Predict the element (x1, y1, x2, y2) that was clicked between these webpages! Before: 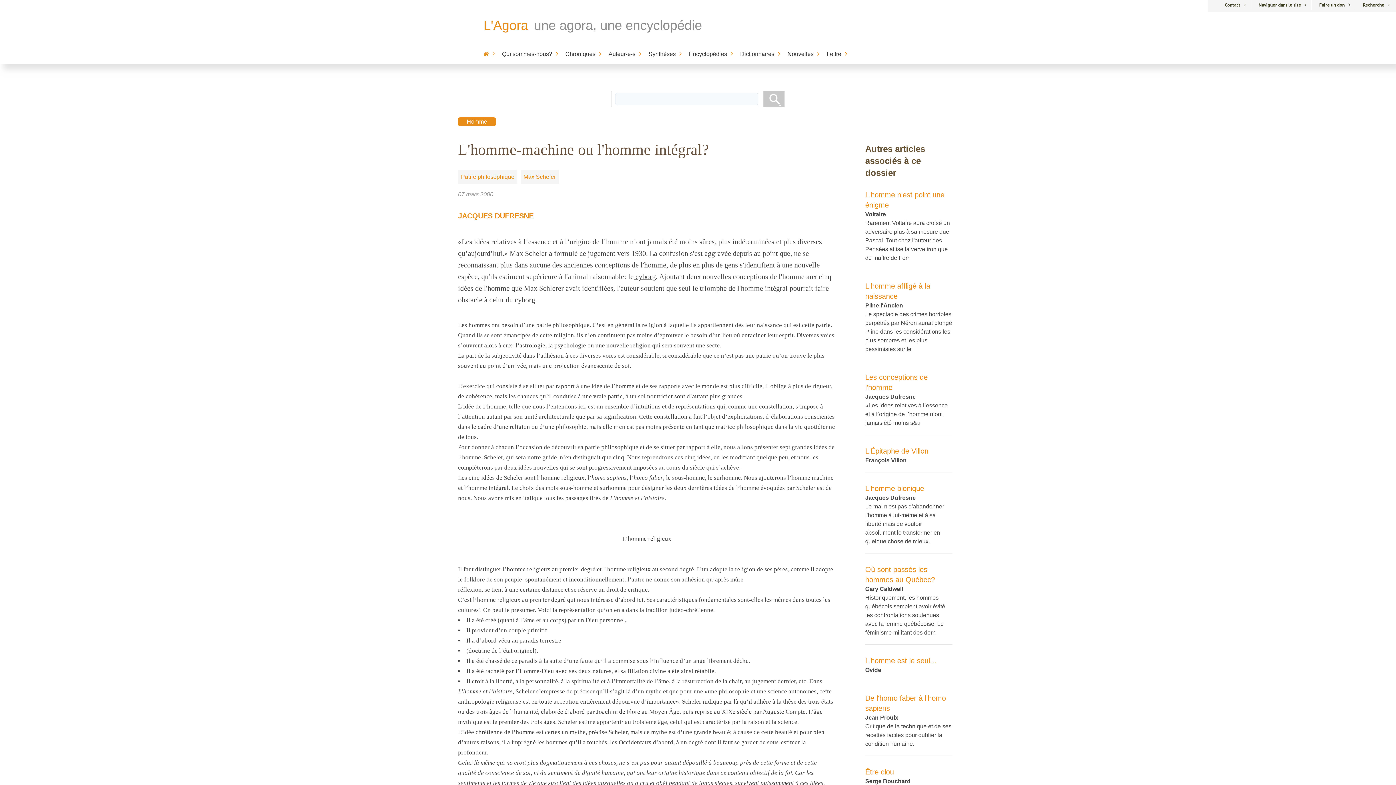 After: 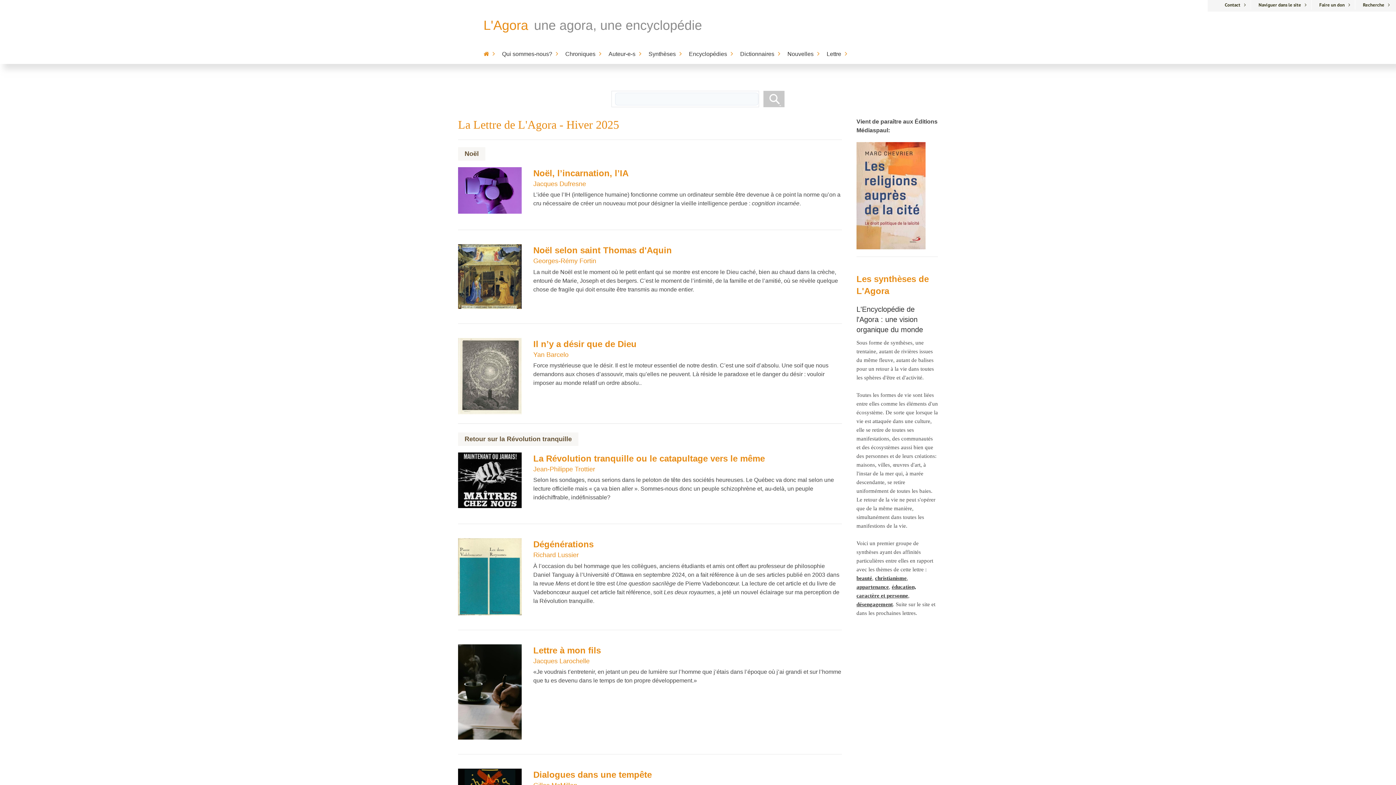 Action: label: Dictionnaires bbox: (736, 45, 784, 63)